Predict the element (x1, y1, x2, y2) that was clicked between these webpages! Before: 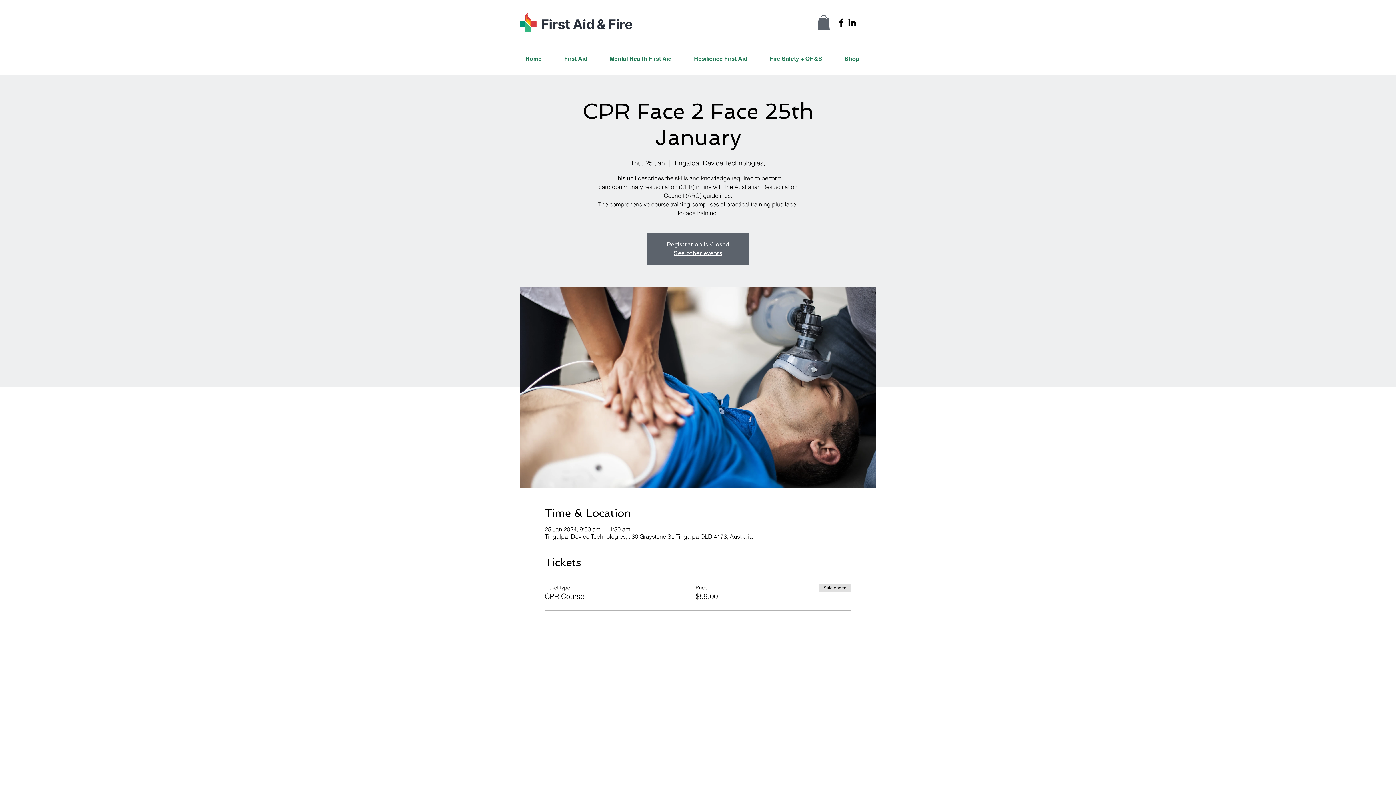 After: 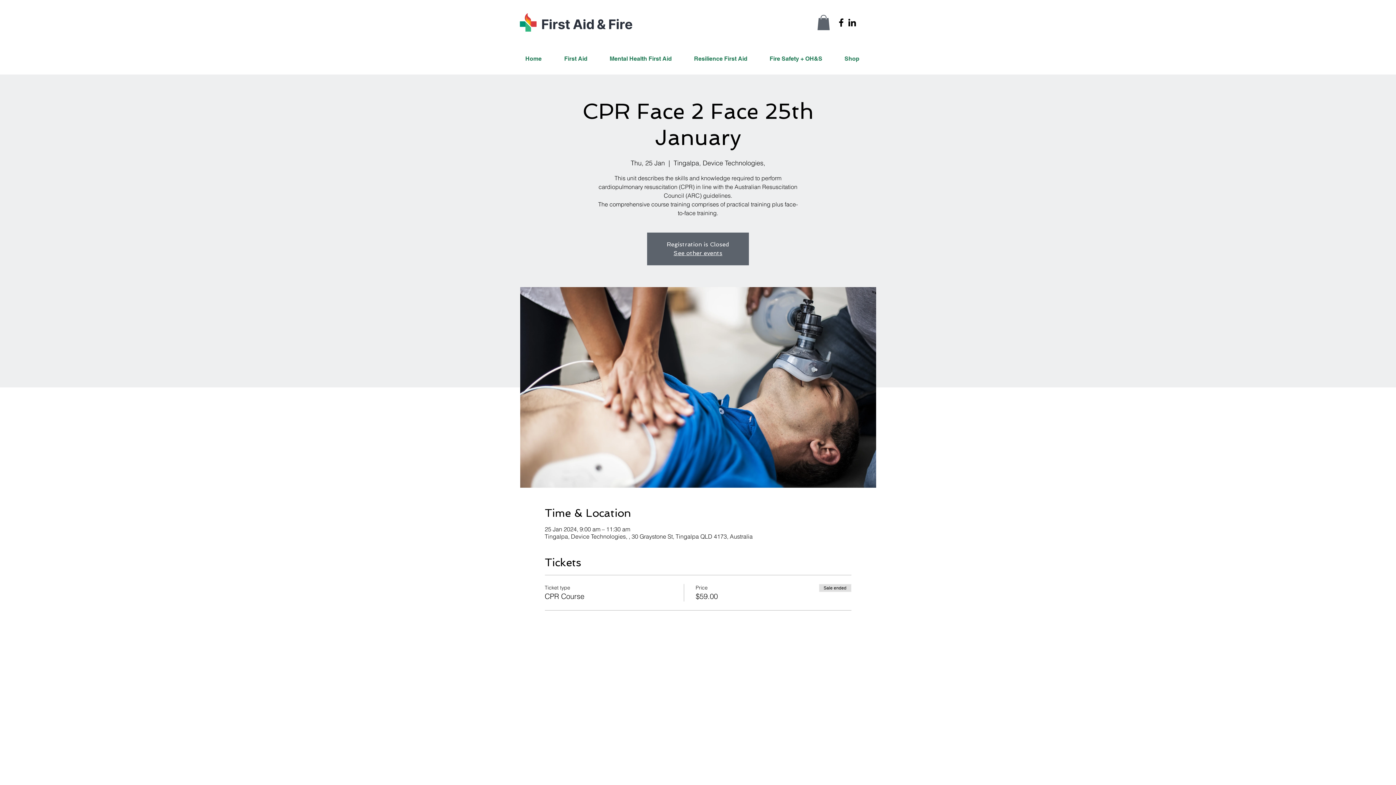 Action: bbox: (817, 14, 830, 30)